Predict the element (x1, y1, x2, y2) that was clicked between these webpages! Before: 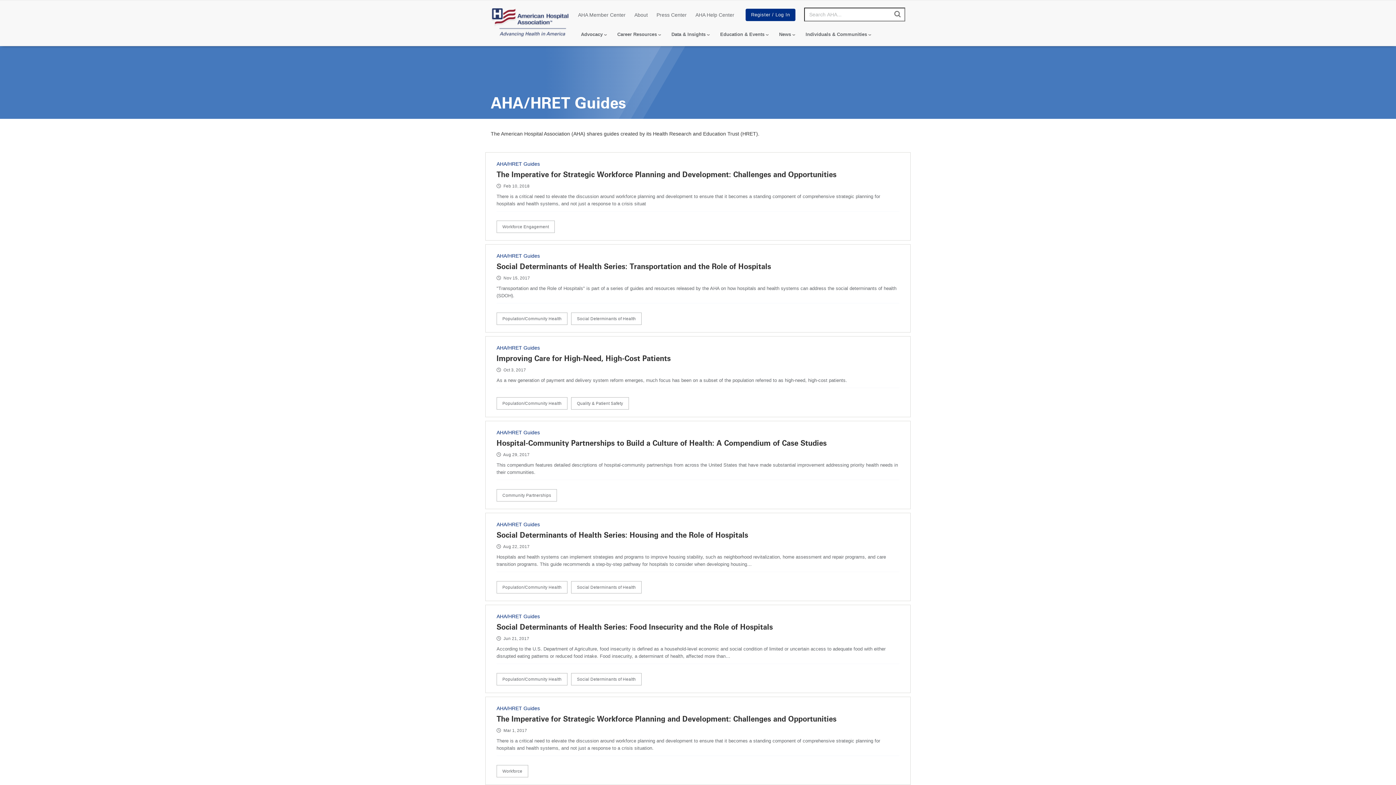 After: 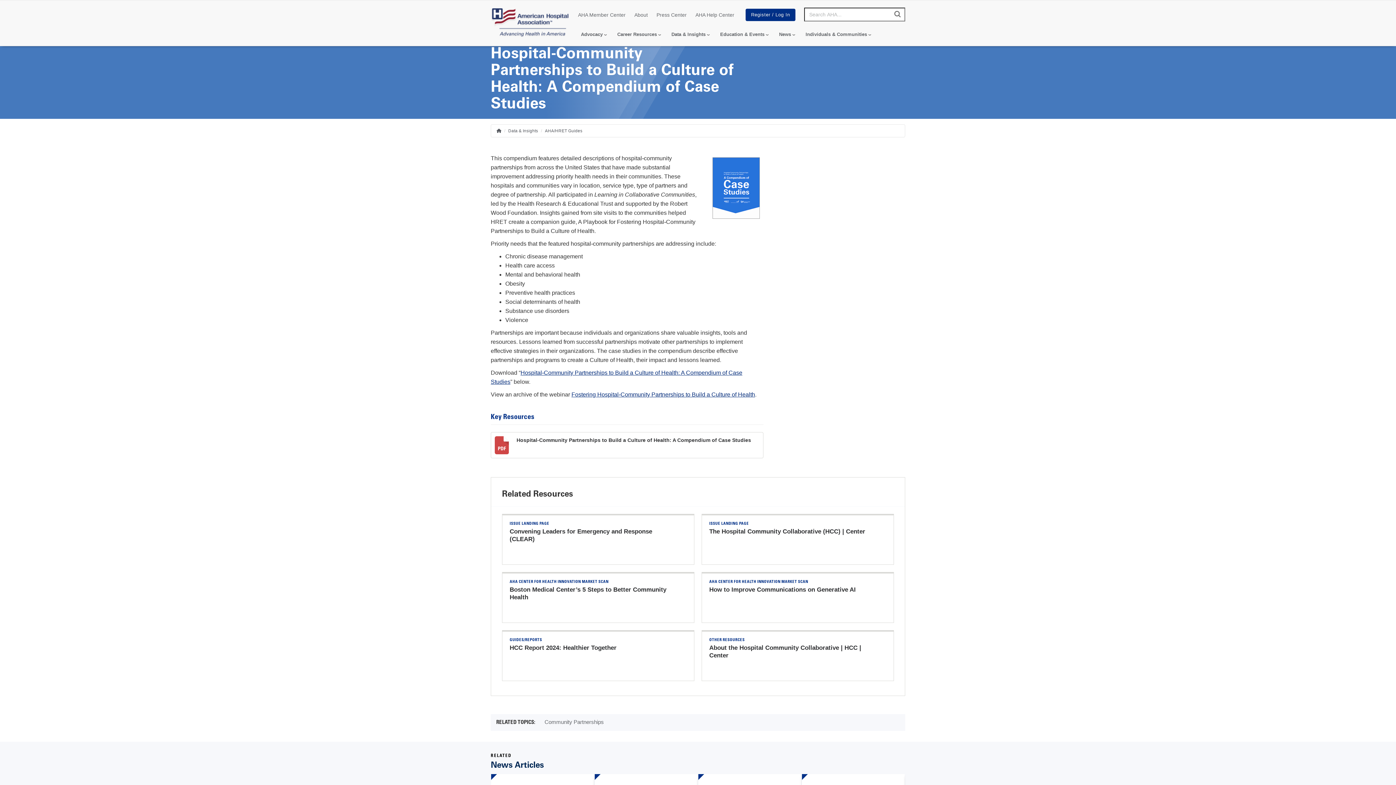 Action: label: Hospital-Community Partnerships to Build a Culture of Health: A Compendium of Case Studies bbox: (496, 438, 826, 447)